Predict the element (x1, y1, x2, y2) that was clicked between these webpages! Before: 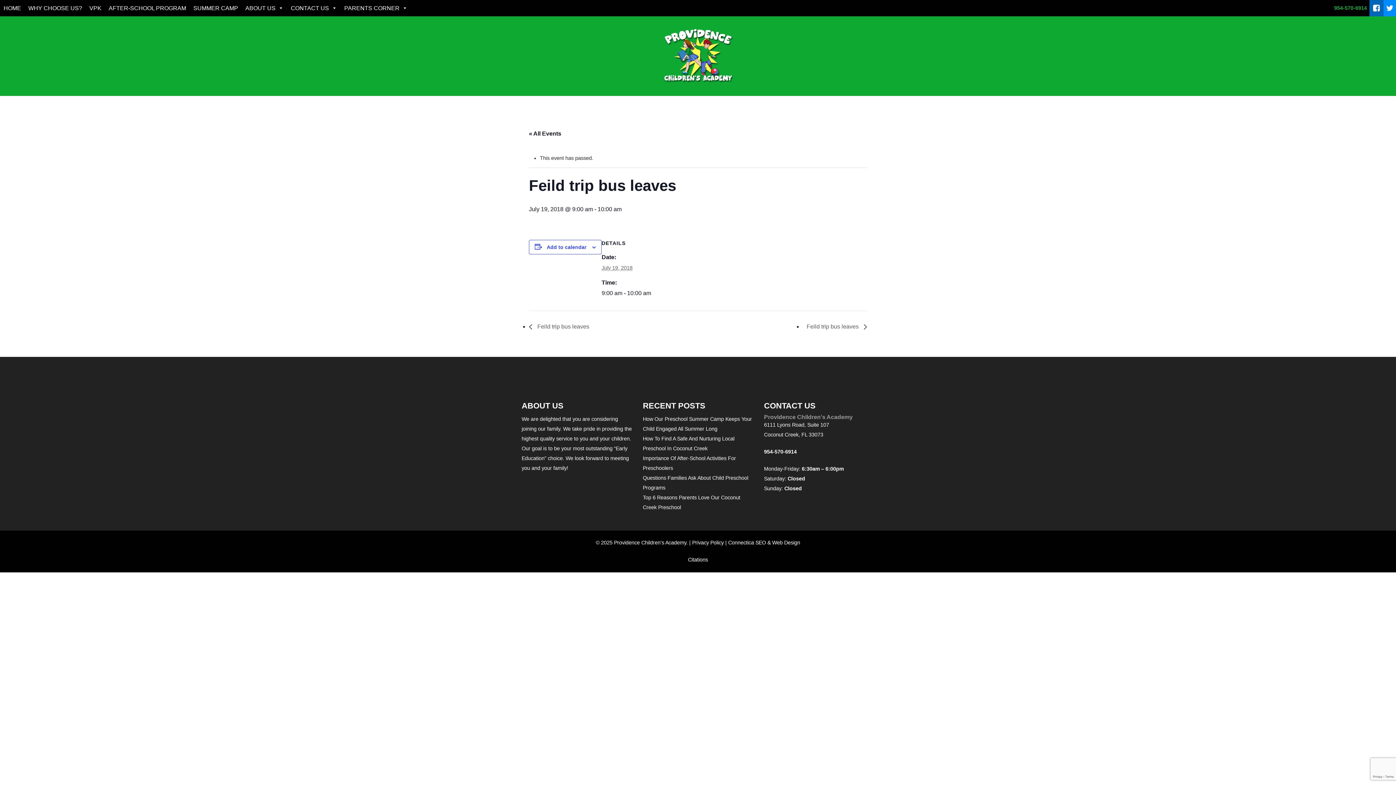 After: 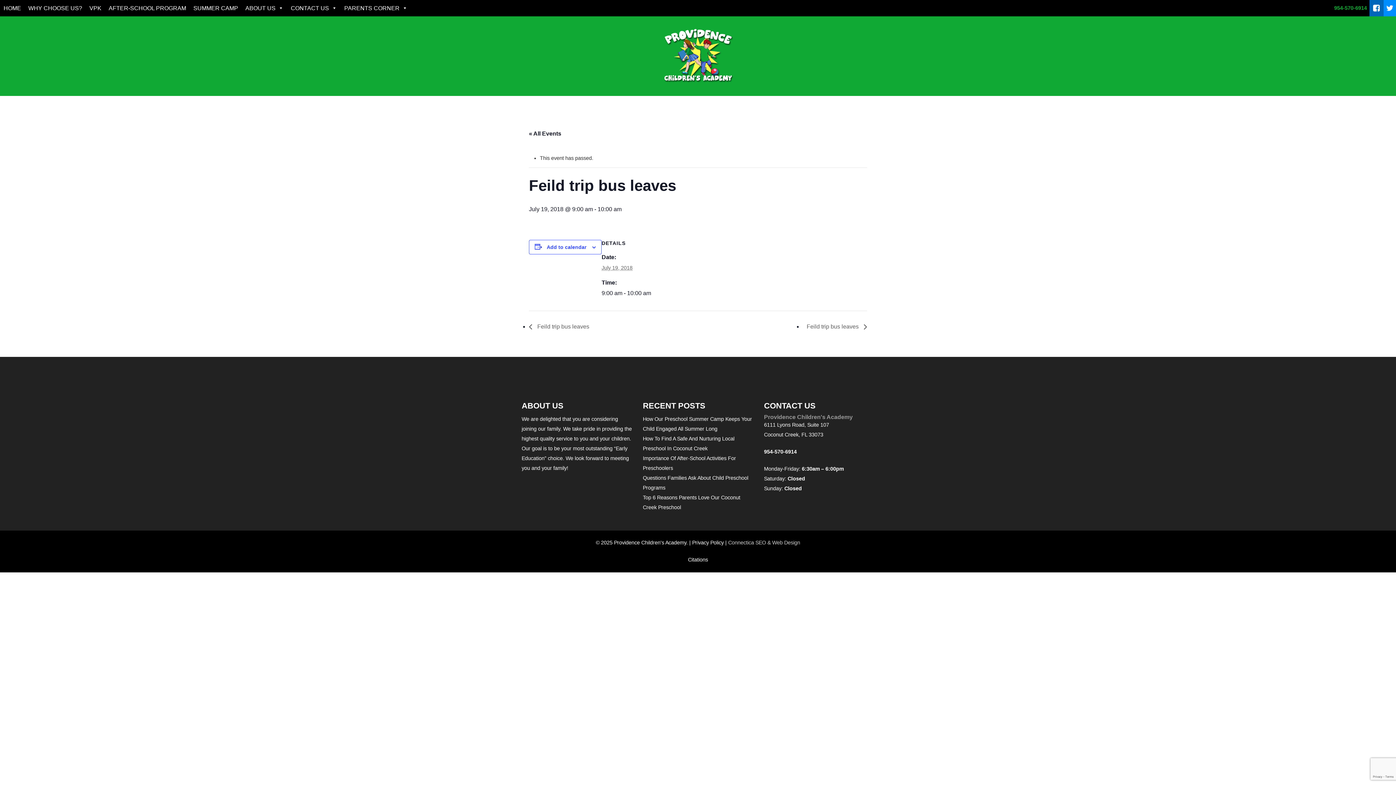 Action: label: Connectica SEO & Web Design bbox: (728, 540, 800, 545)